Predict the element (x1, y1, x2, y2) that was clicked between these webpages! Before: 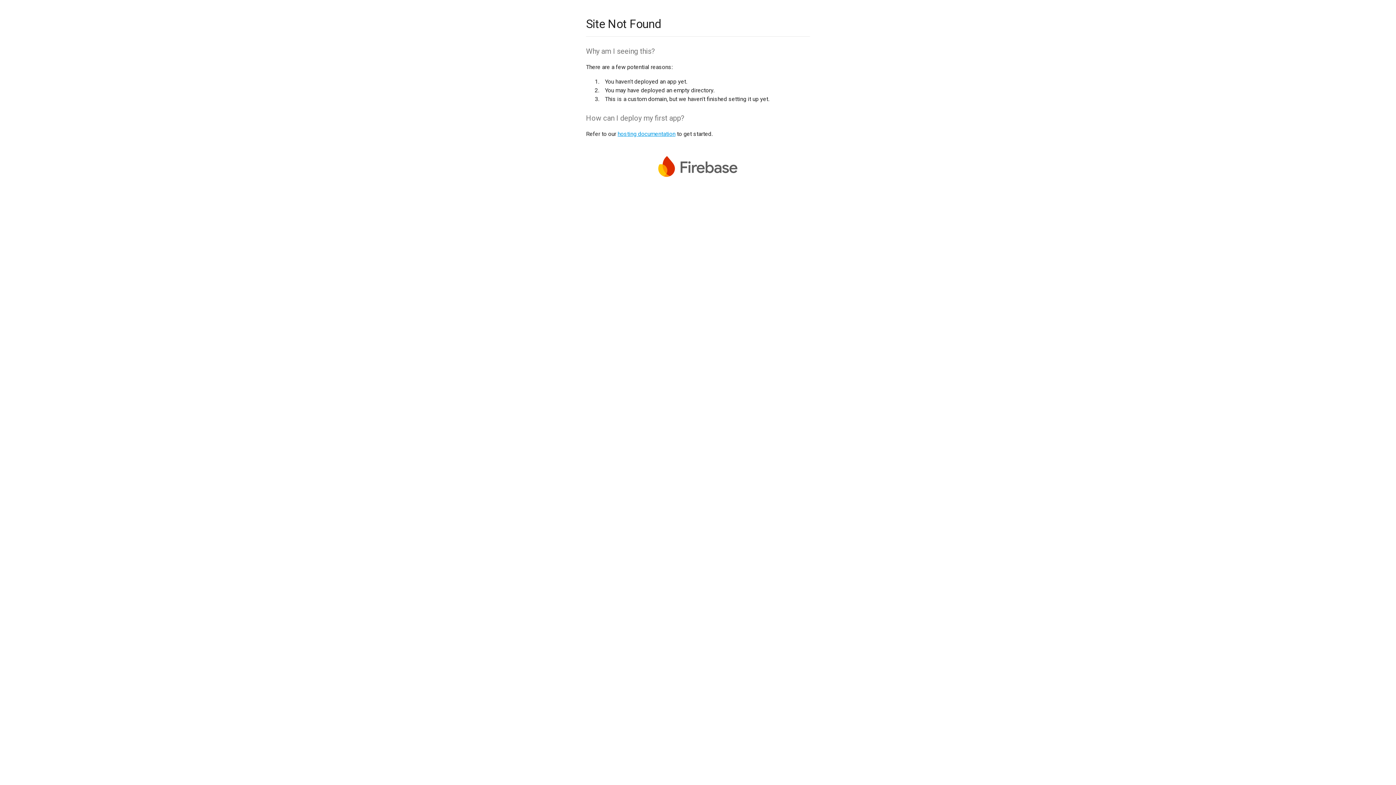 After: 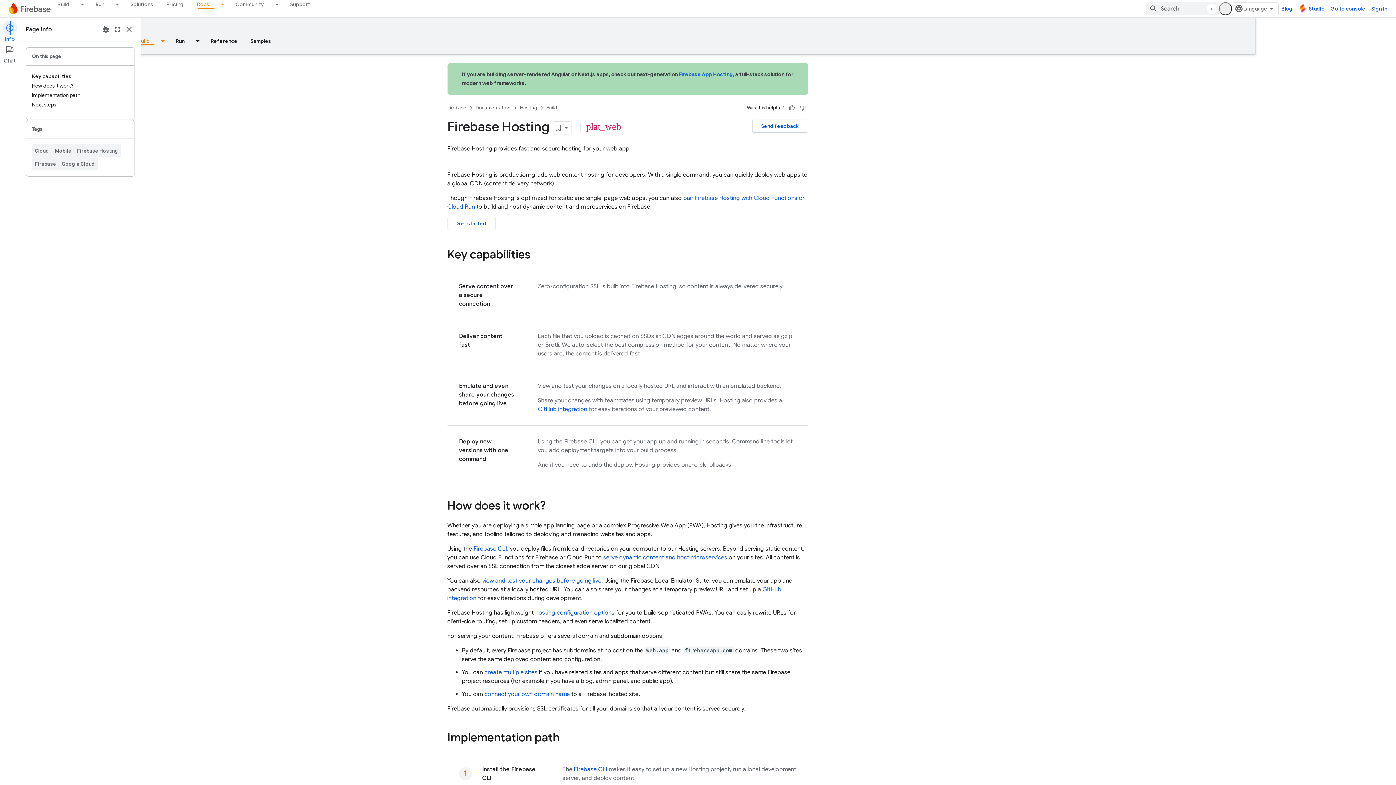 Action: label: hosting documentation bbox: (617, 130, 675, 137)